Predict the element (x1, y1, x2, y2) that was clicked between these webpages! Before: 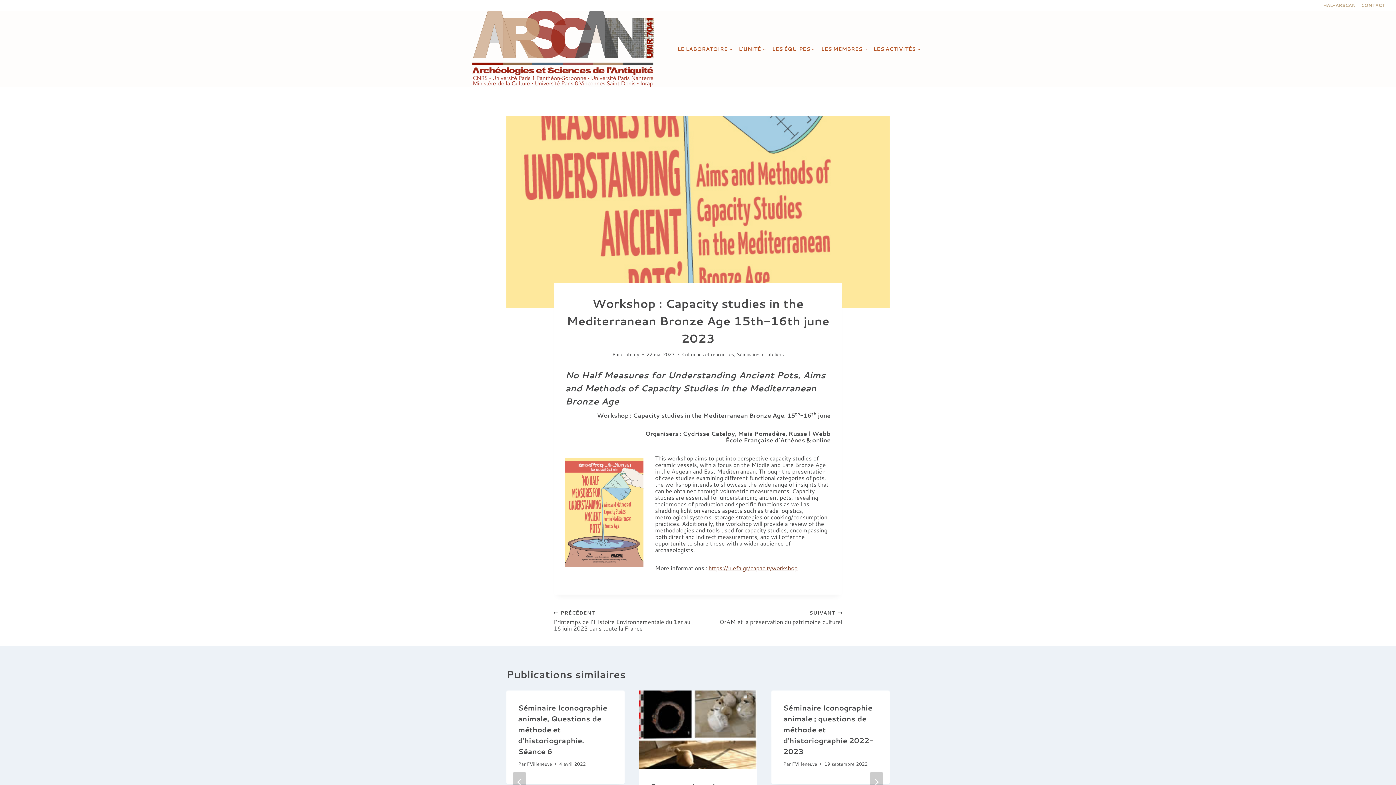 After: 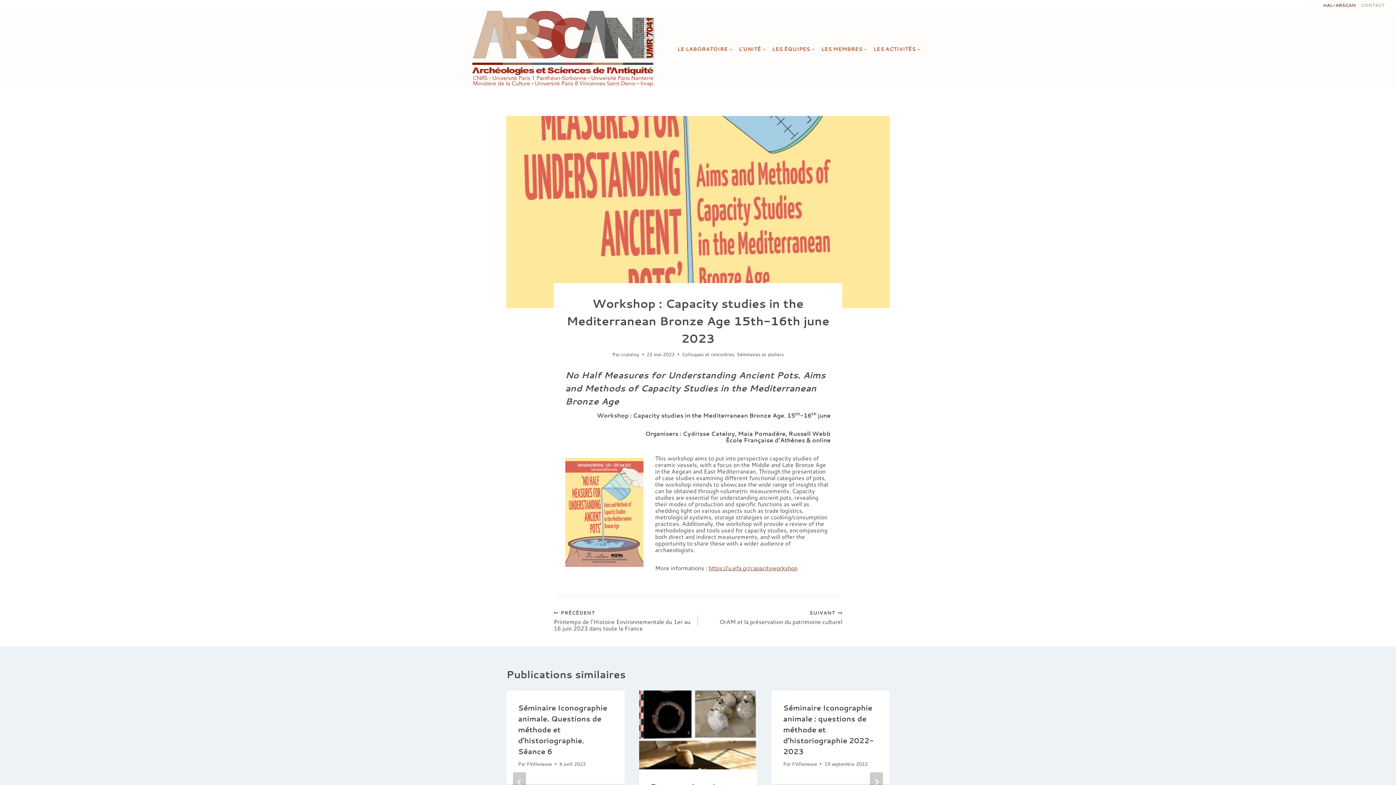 Action: bbox: (1320, 0, 1358, 11) label: HAL-ARSCAN